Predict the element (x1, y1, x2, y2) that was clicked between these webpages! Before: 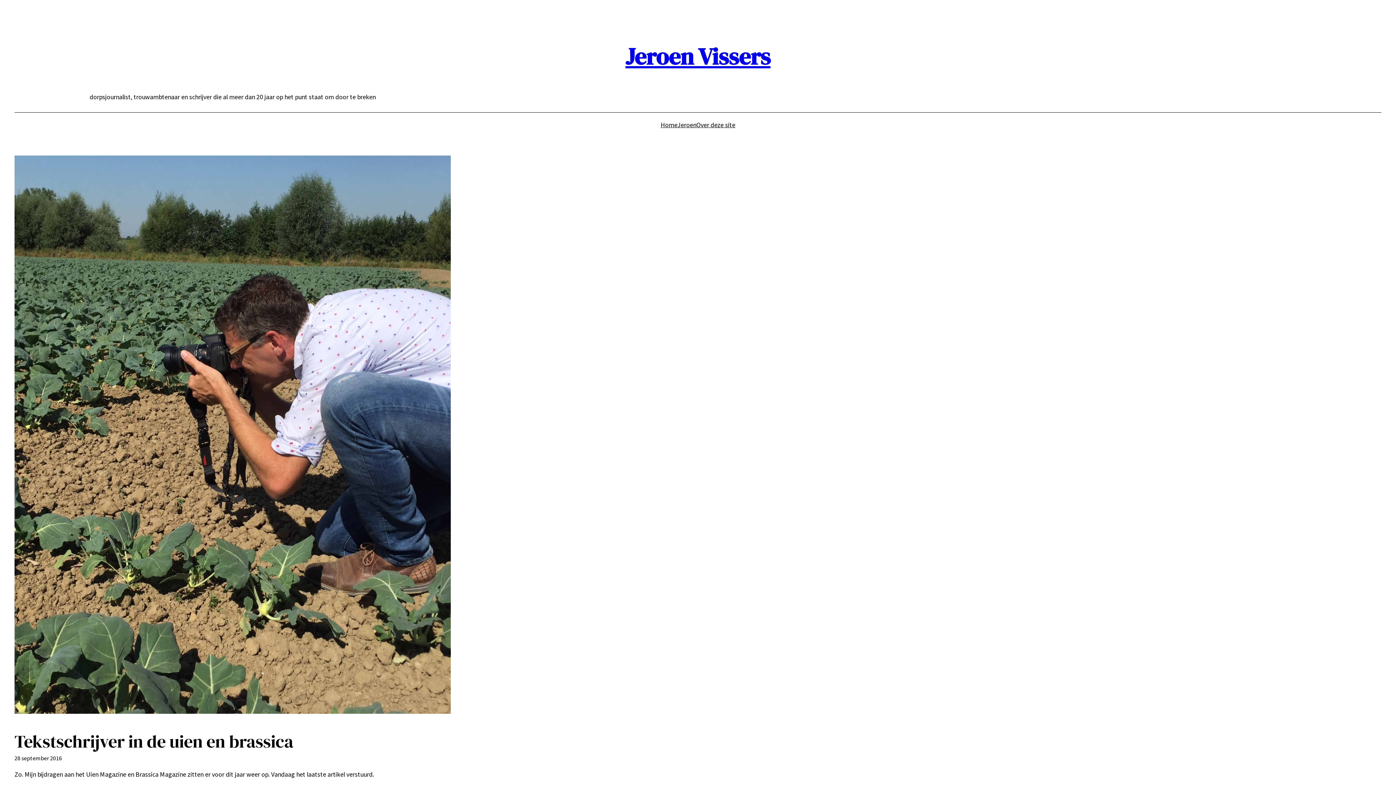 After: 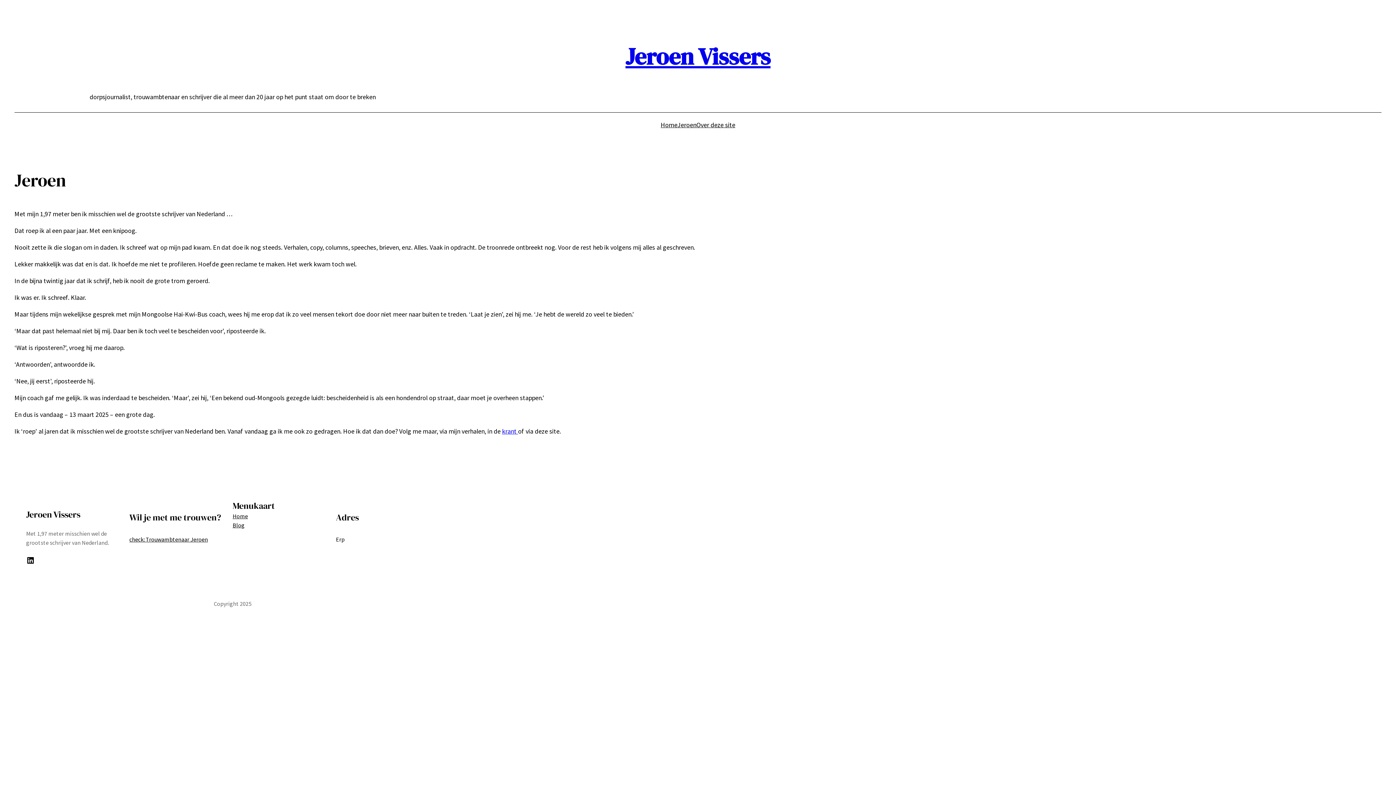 Action: label: Jeroen bbox: (677, 120, 696, 130)